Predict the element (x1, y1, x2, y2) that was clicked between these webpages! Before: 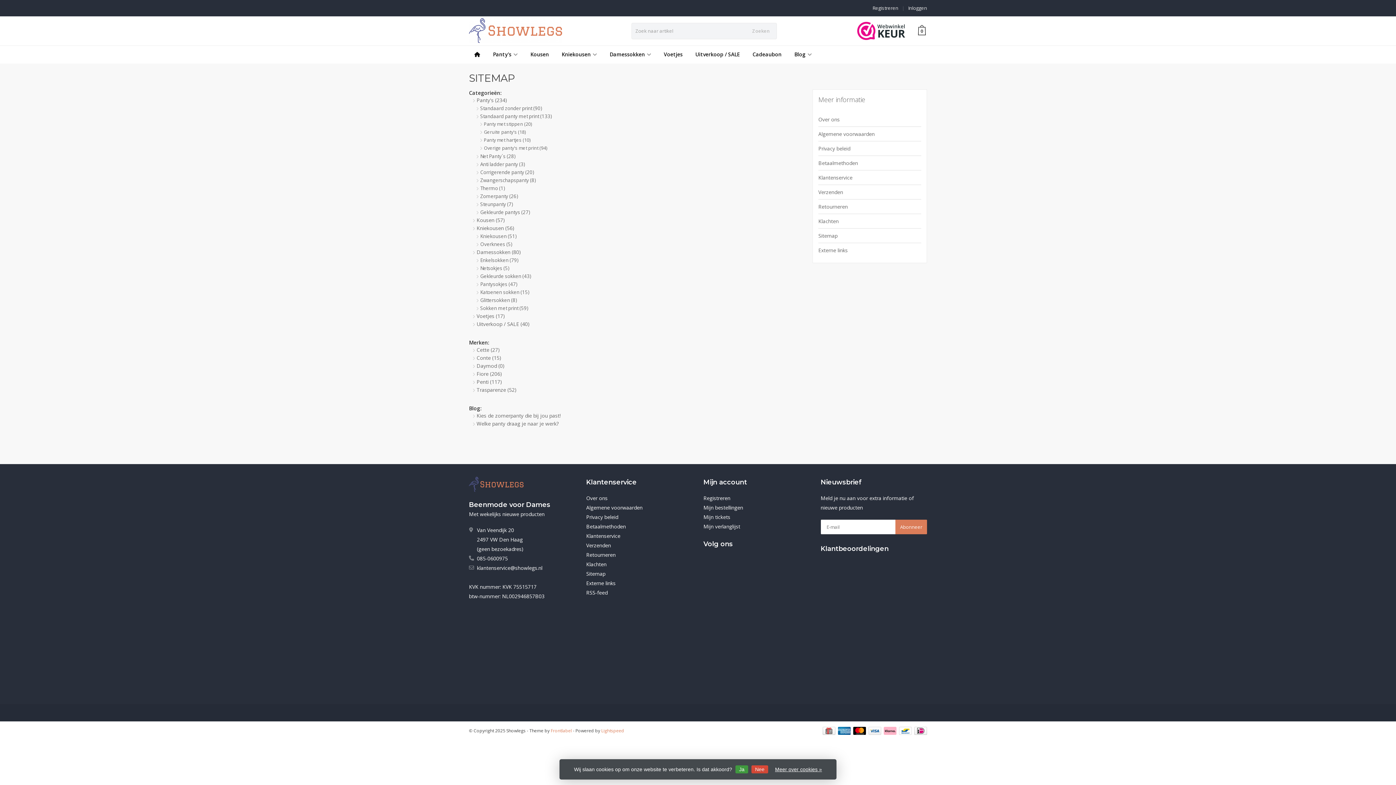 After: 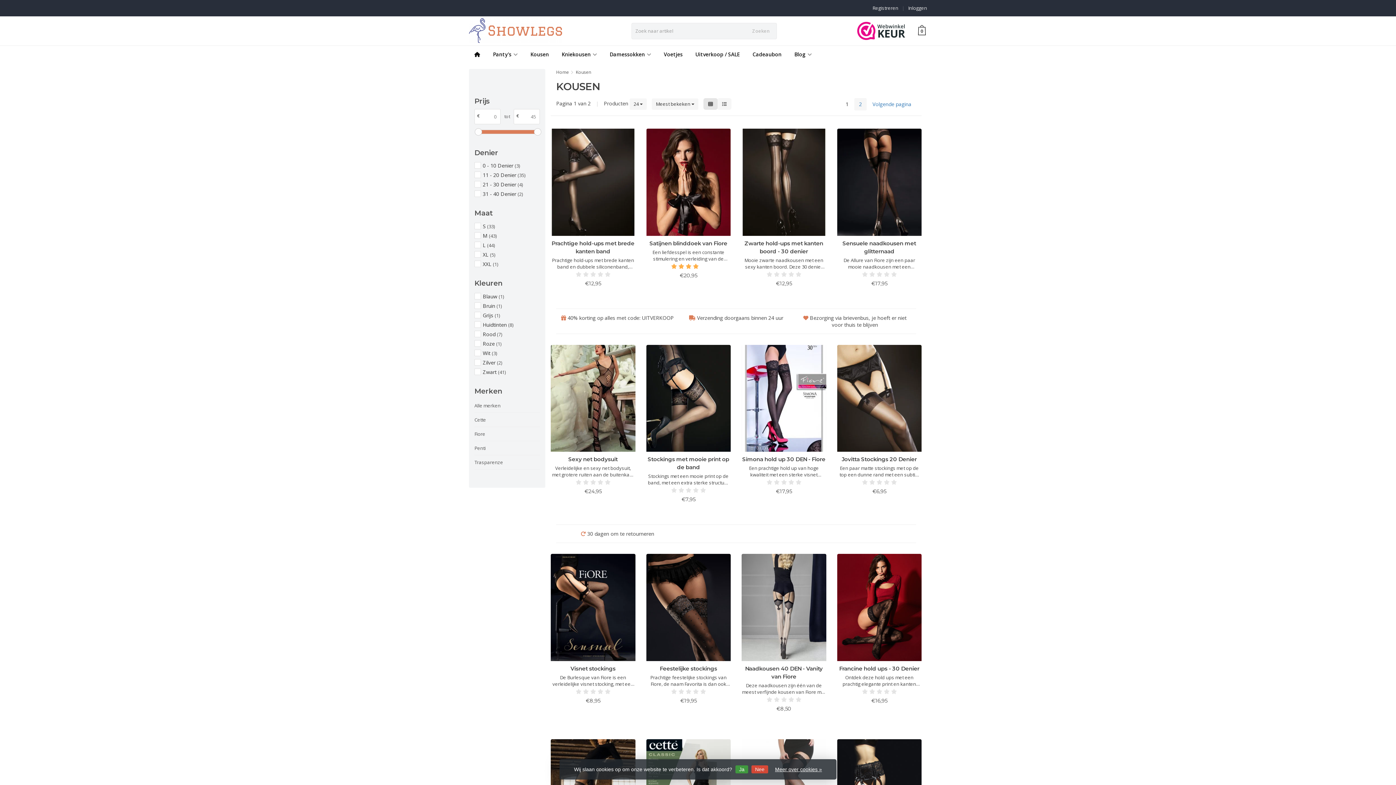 Action: label: Kousen (57) bbox: (476, 216, 505, 223)